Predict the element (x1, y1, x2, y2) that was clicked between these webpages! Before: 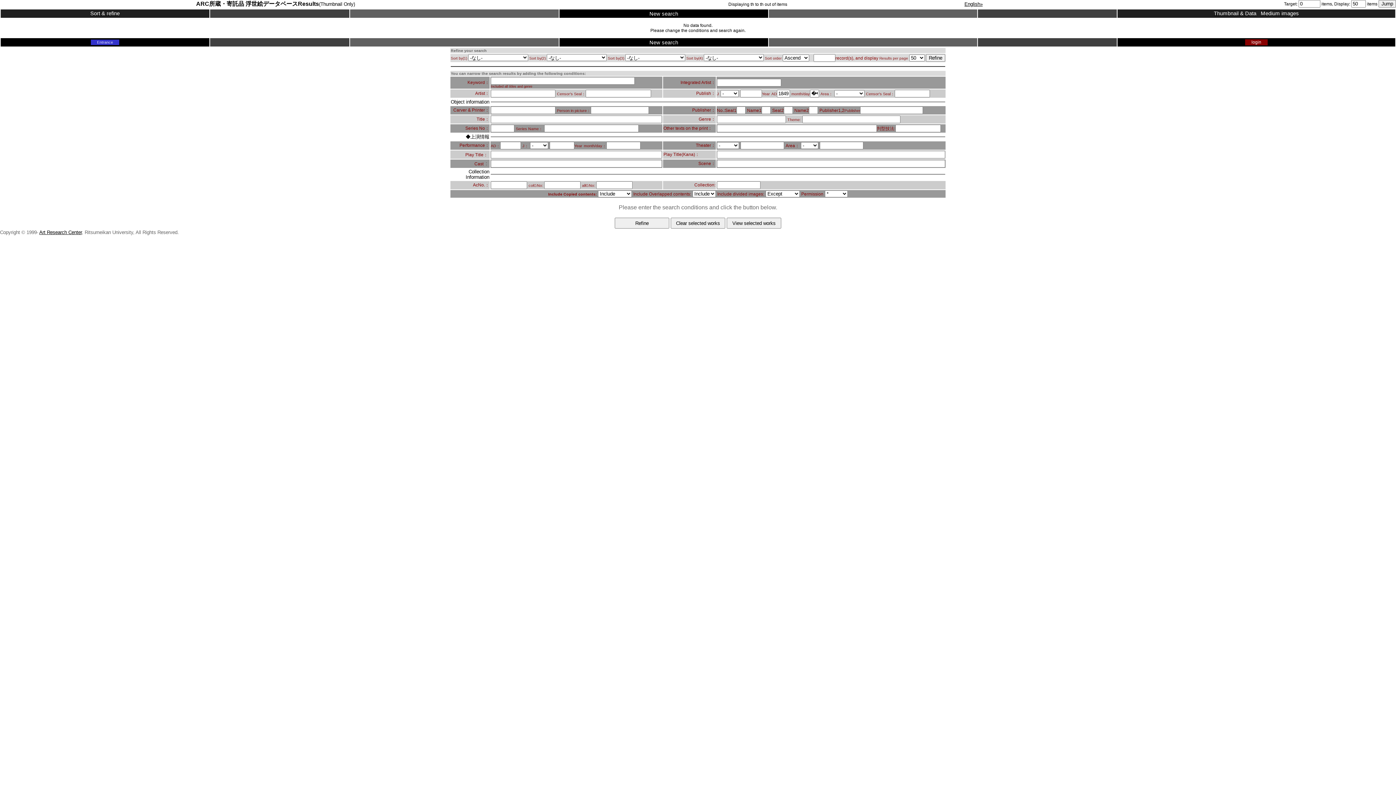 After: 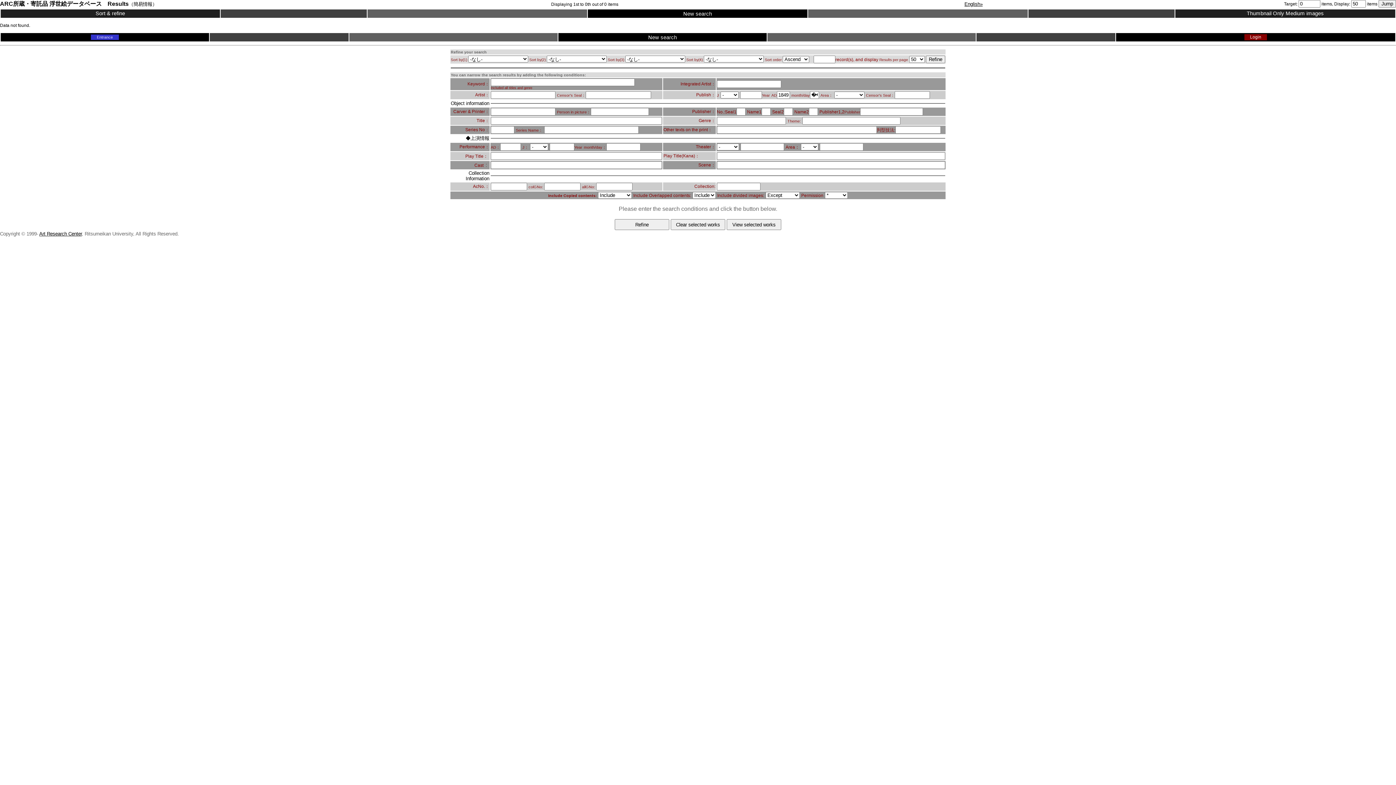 Action: label: Thumbnail & Data bbox: (1214, 10, 1256, 16)